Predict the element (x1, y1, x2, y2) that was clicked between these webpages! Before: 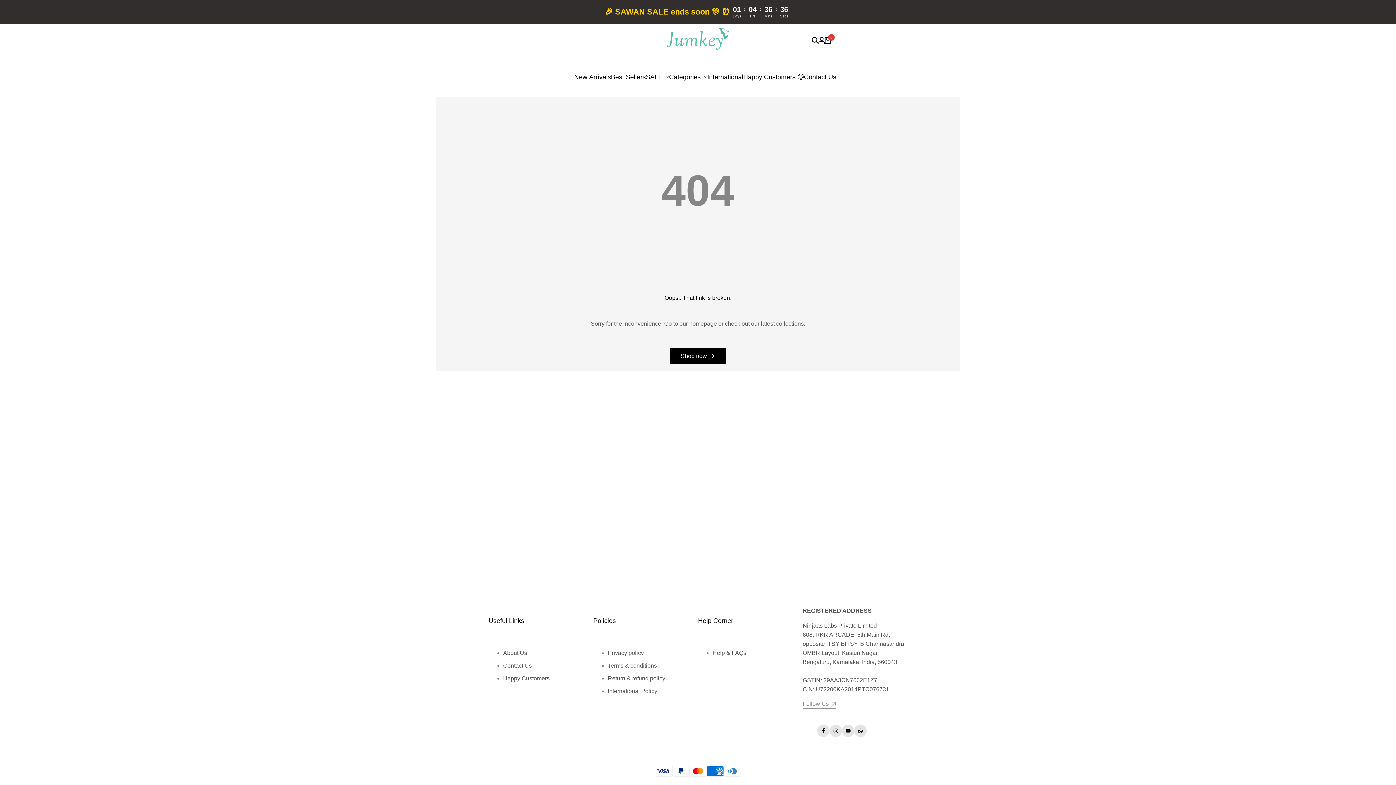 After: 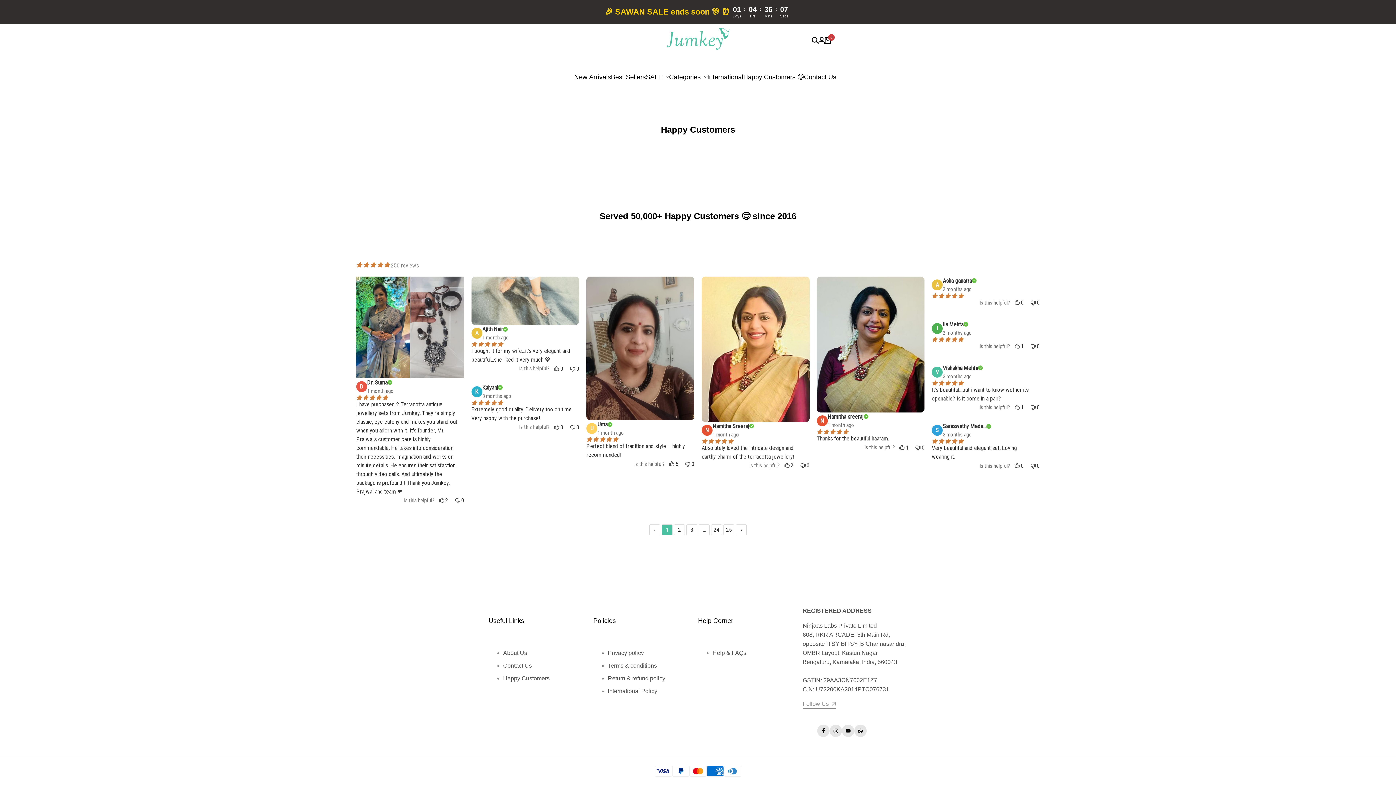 Action: label: Happy Customers 😊 bbox: (743, 73, 804, 80)